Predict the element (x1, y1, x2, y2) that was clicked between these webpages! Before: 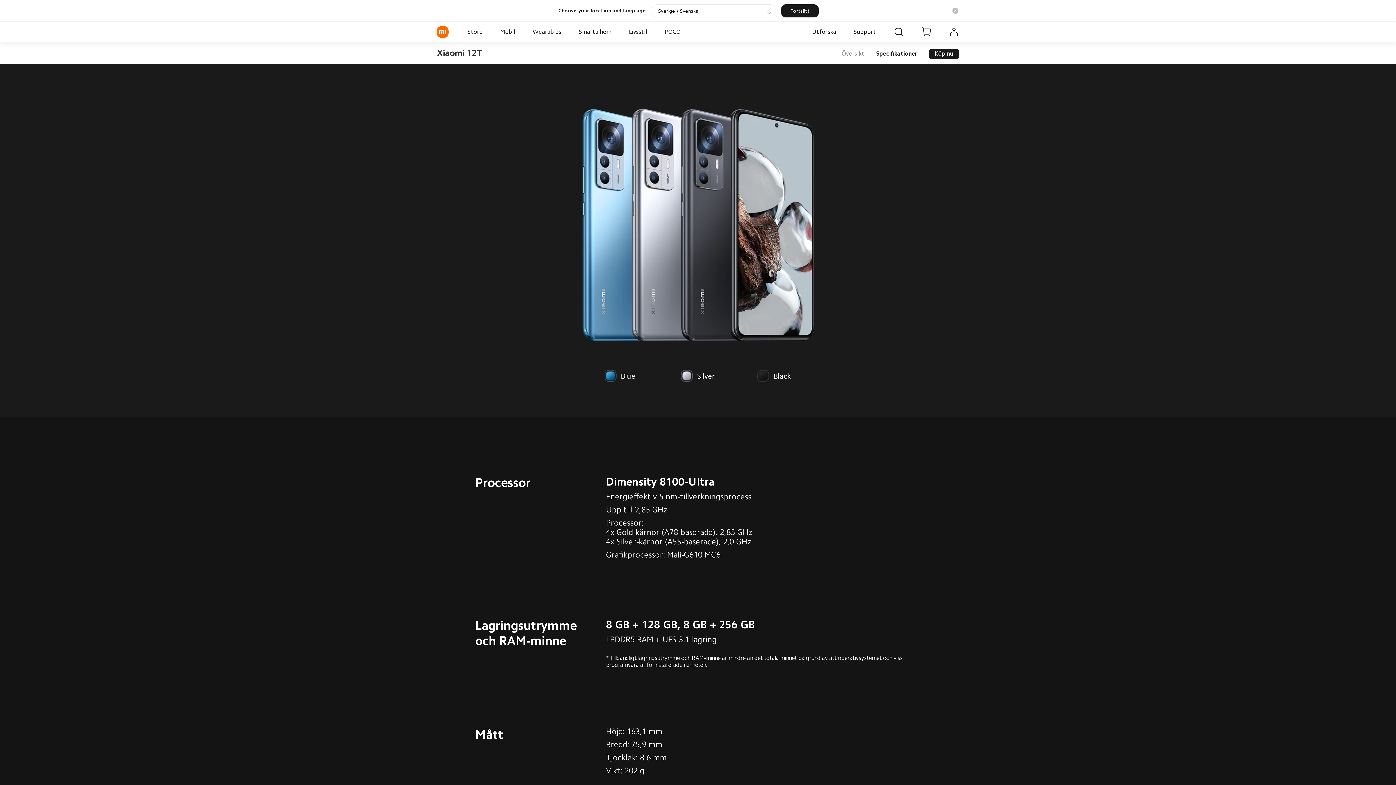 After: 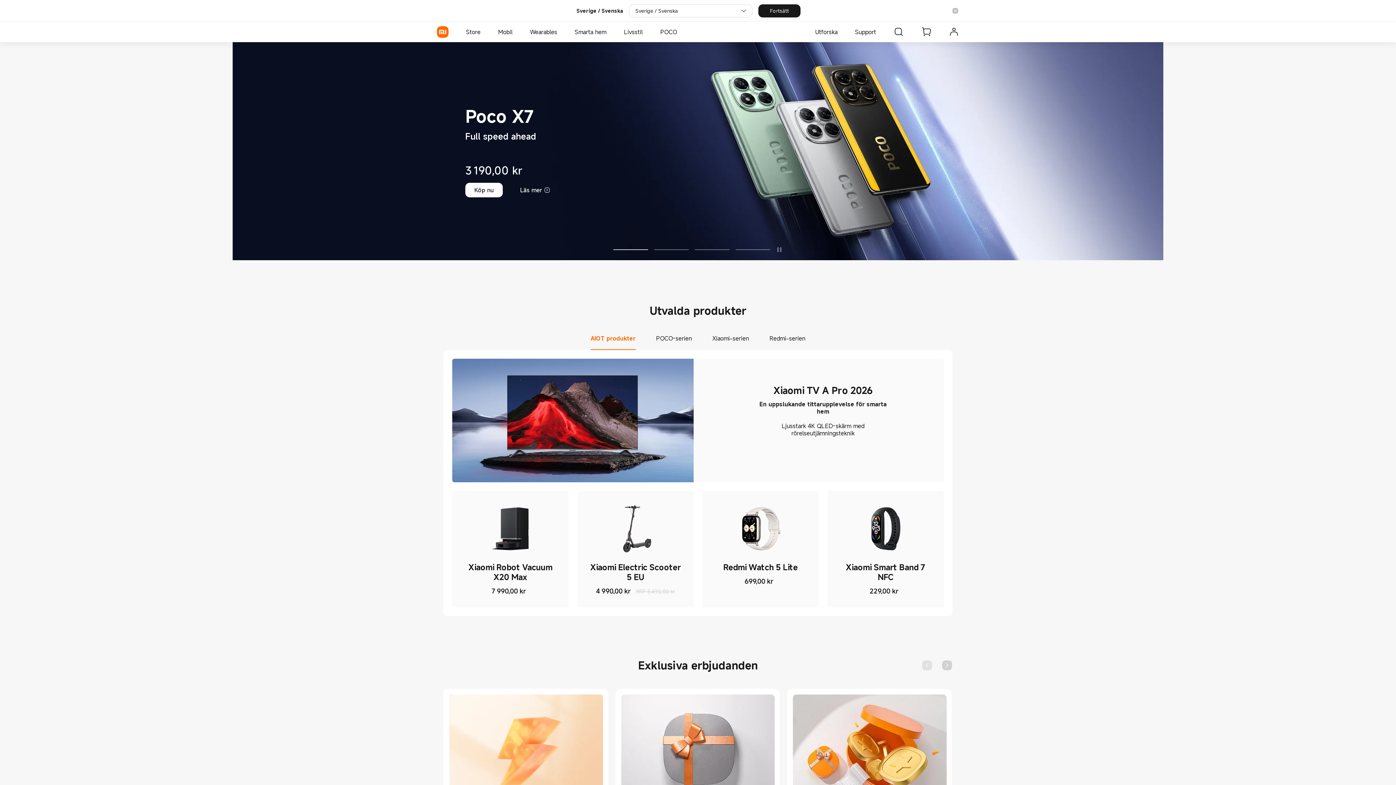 Action: label: Xiaomi bbox: (437, 26, 448, 37)